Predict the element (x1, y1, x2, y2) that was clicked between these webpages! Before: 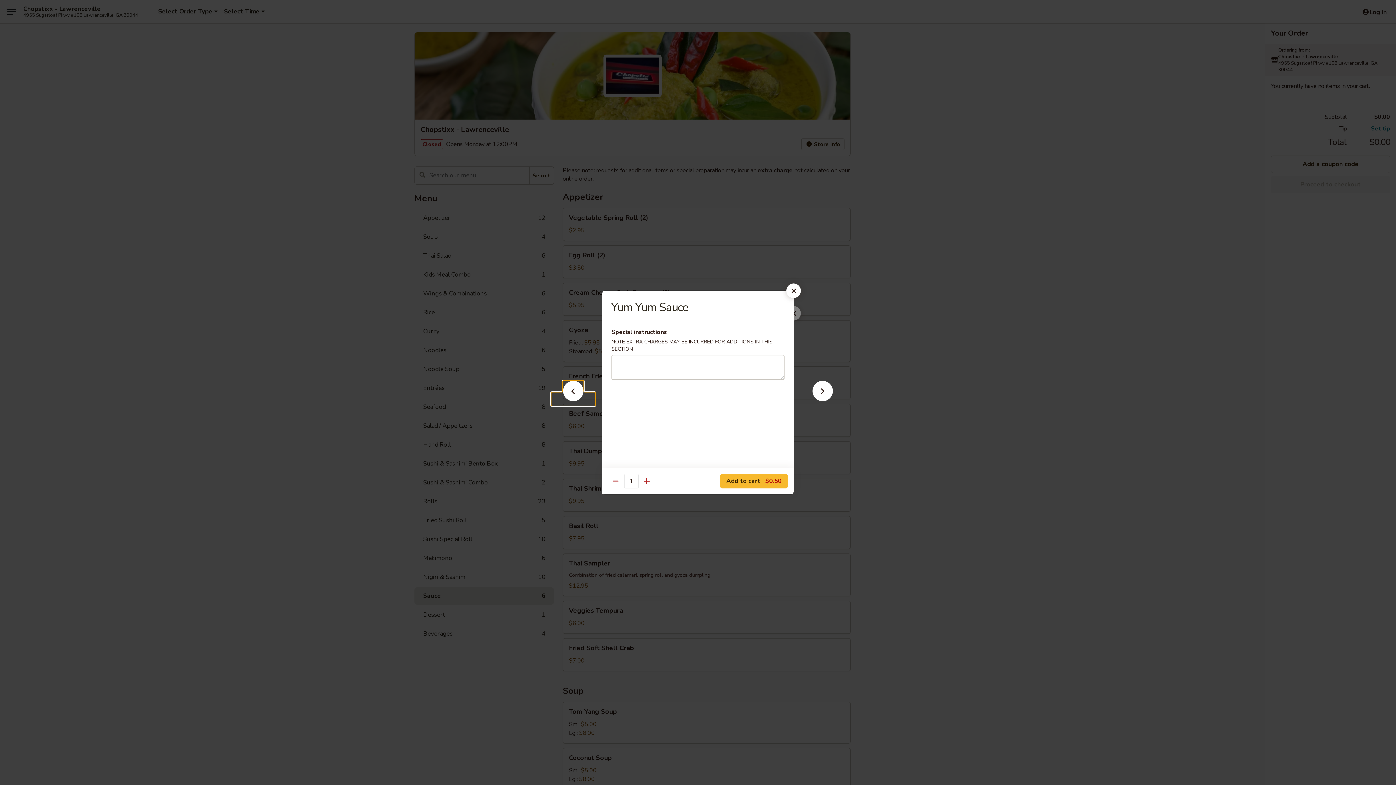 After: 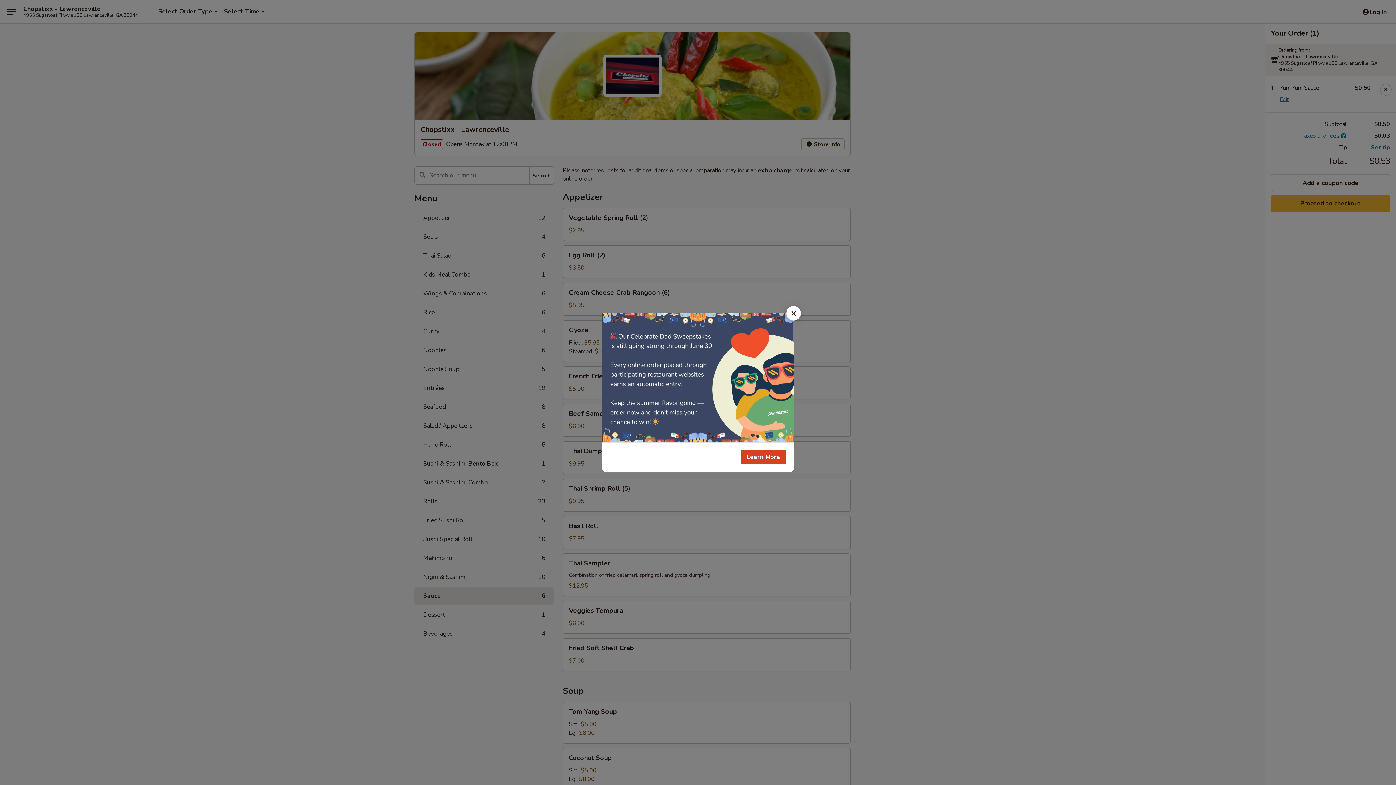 Action: label: Add to cart $0.50 bbox: (720, 474, 788, 488)